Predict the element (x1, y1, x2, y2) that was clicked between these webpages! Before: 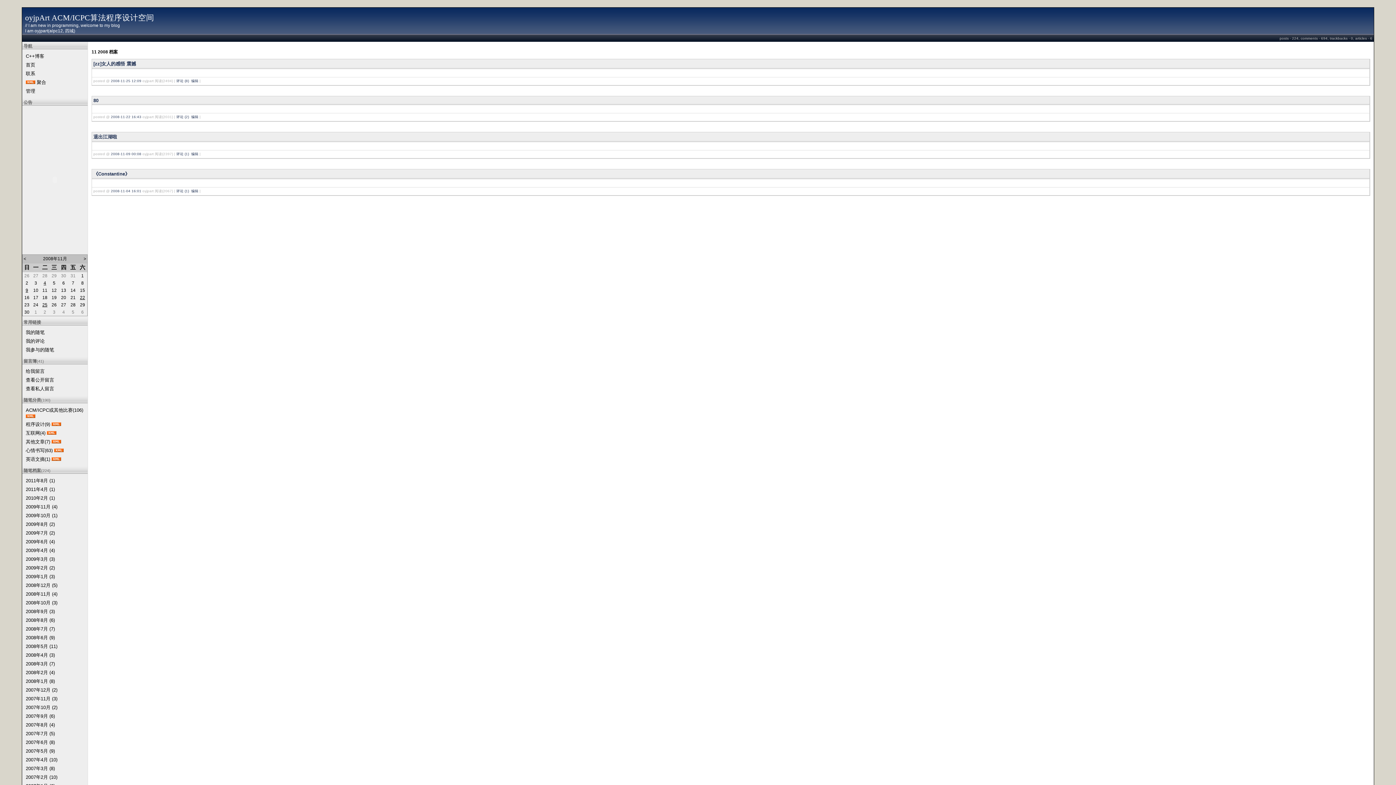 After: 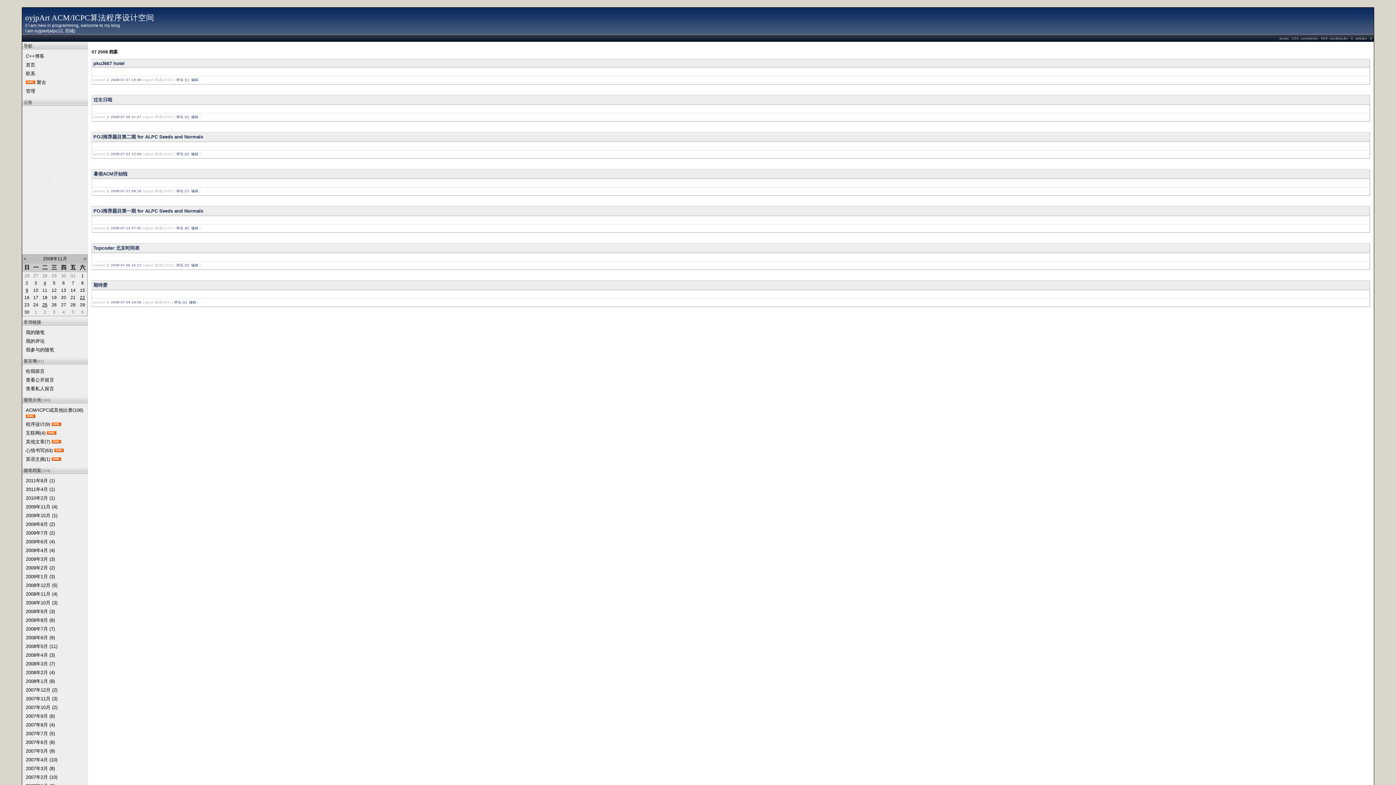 Action: bbox: (25, 625, 55, 632) label: 2008年7月 (7)